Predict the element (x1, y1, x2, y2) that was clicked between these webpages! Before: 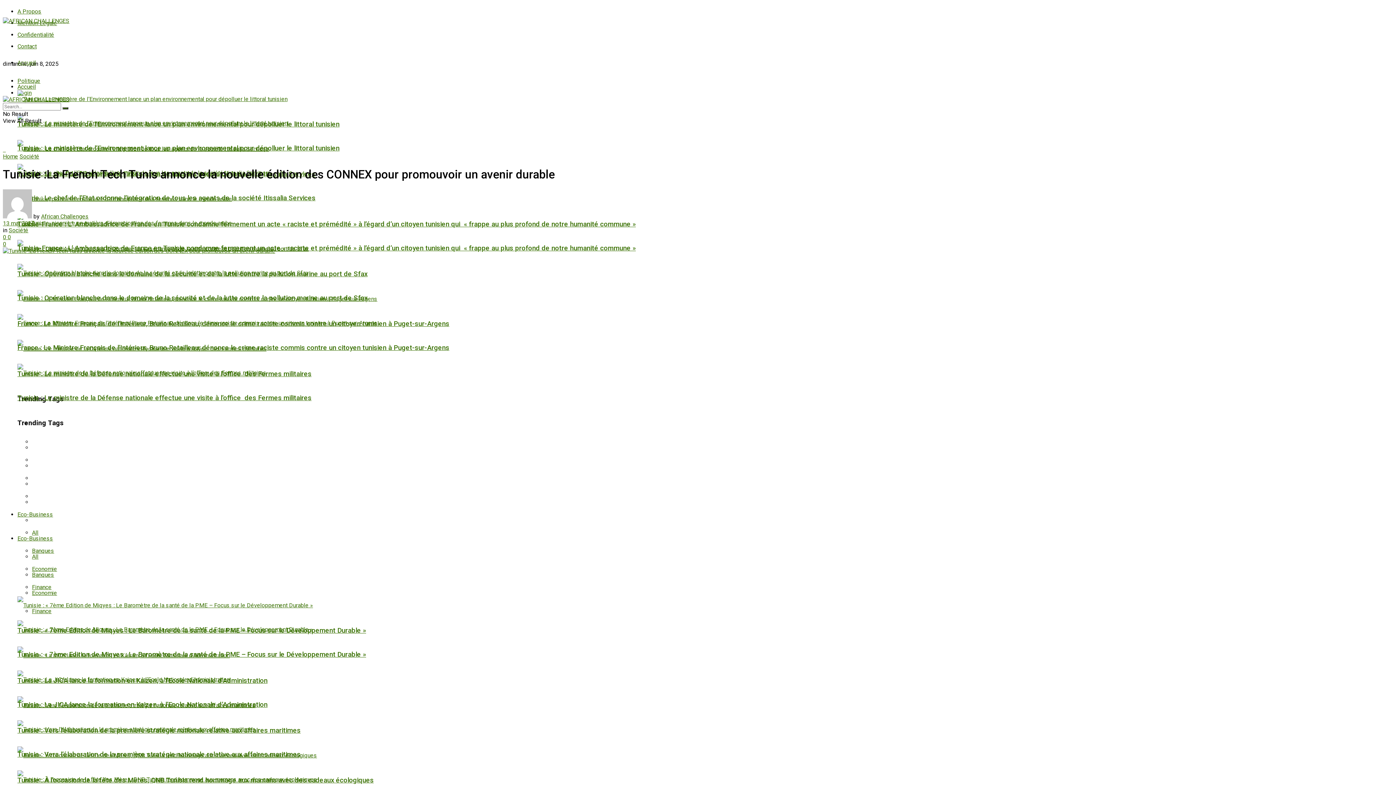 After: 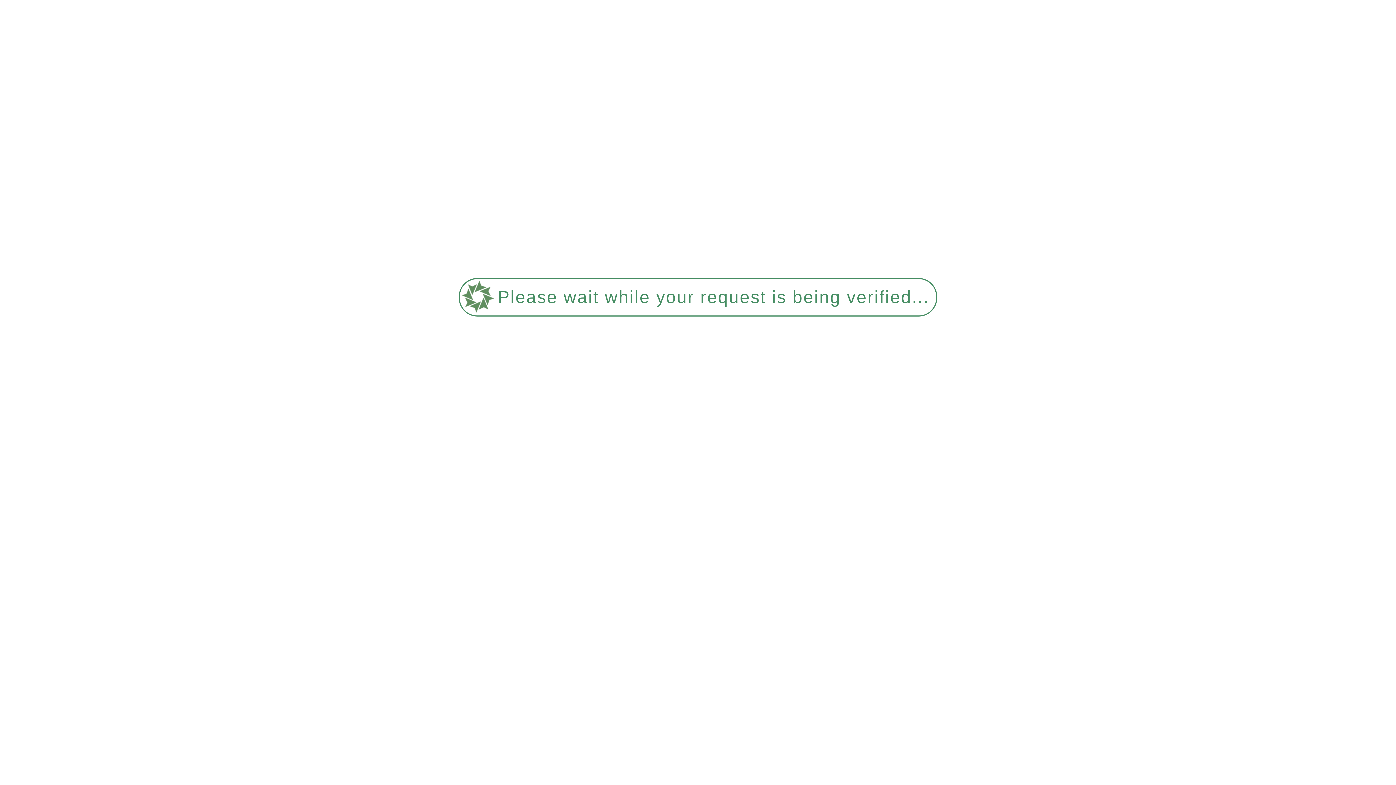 Action: label: Economie bbox: (32, 589, 57, 596)